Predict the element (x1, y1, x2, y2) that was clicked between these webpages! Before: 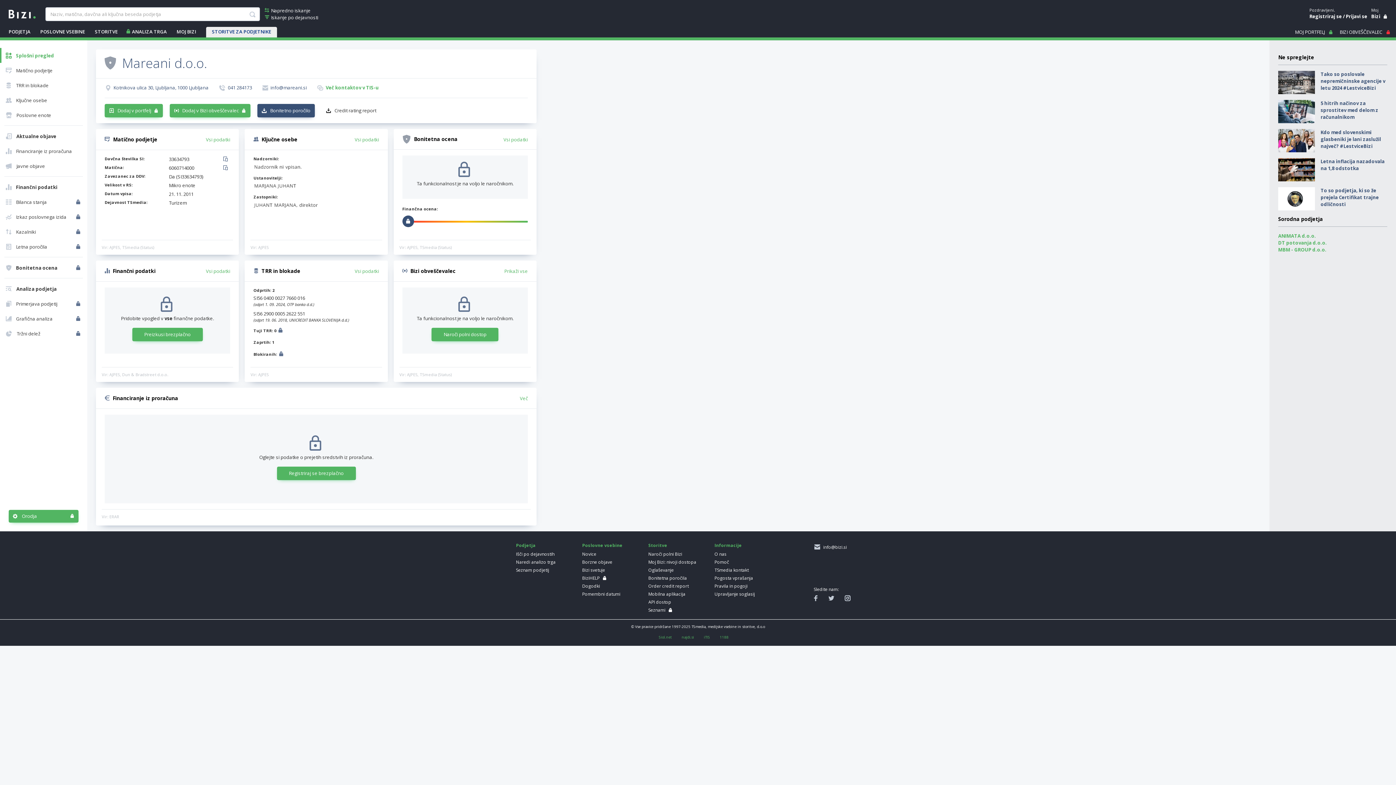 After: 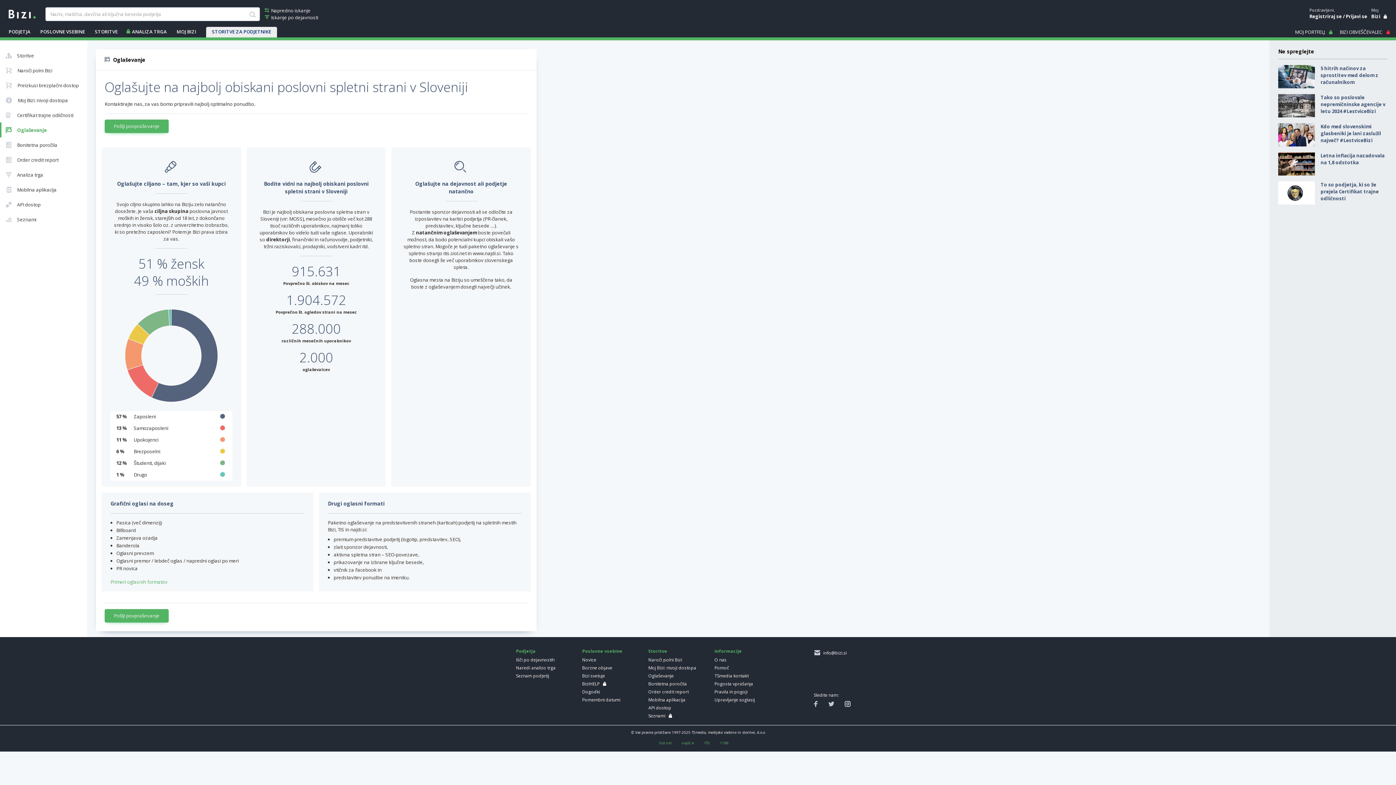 Action: label: Oglaševanje bbox: (648, 567, 706, 573)